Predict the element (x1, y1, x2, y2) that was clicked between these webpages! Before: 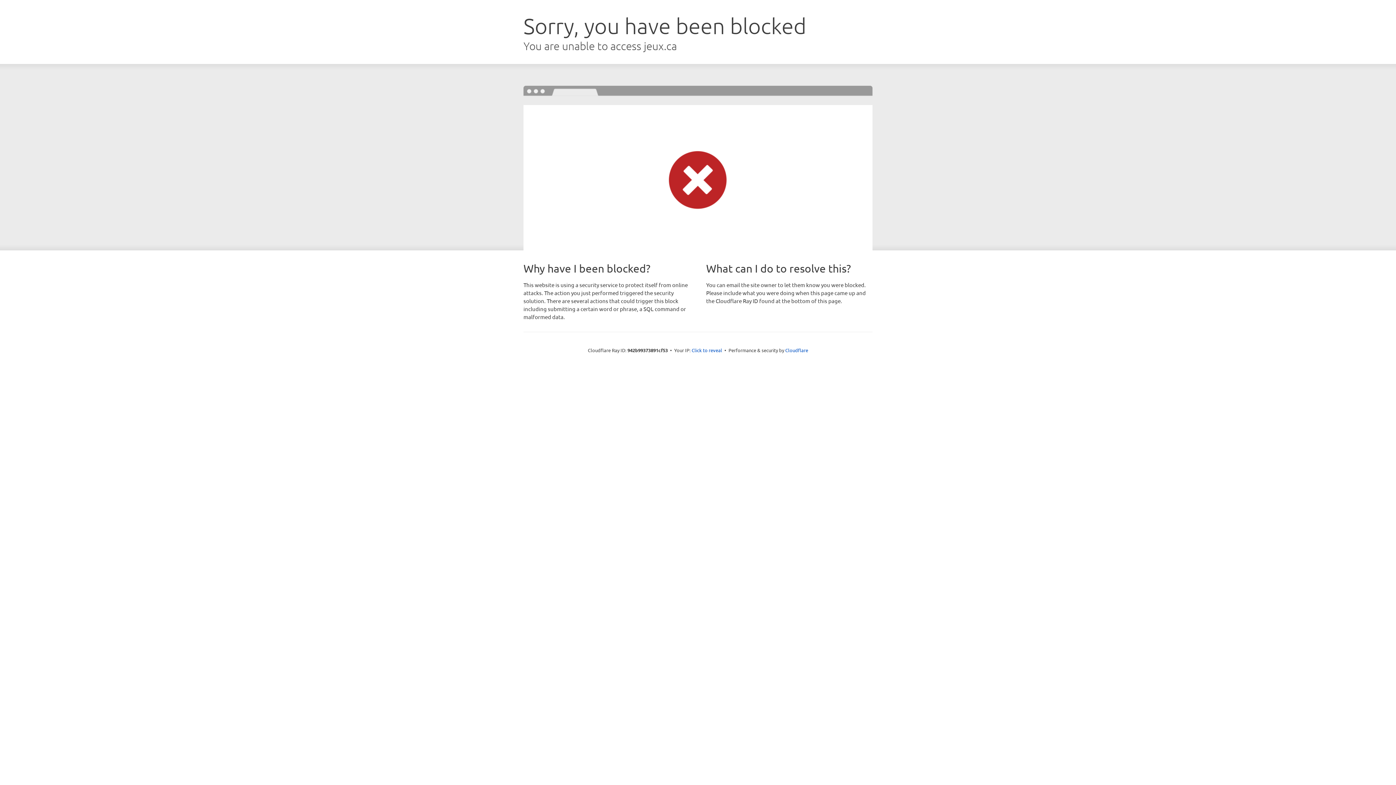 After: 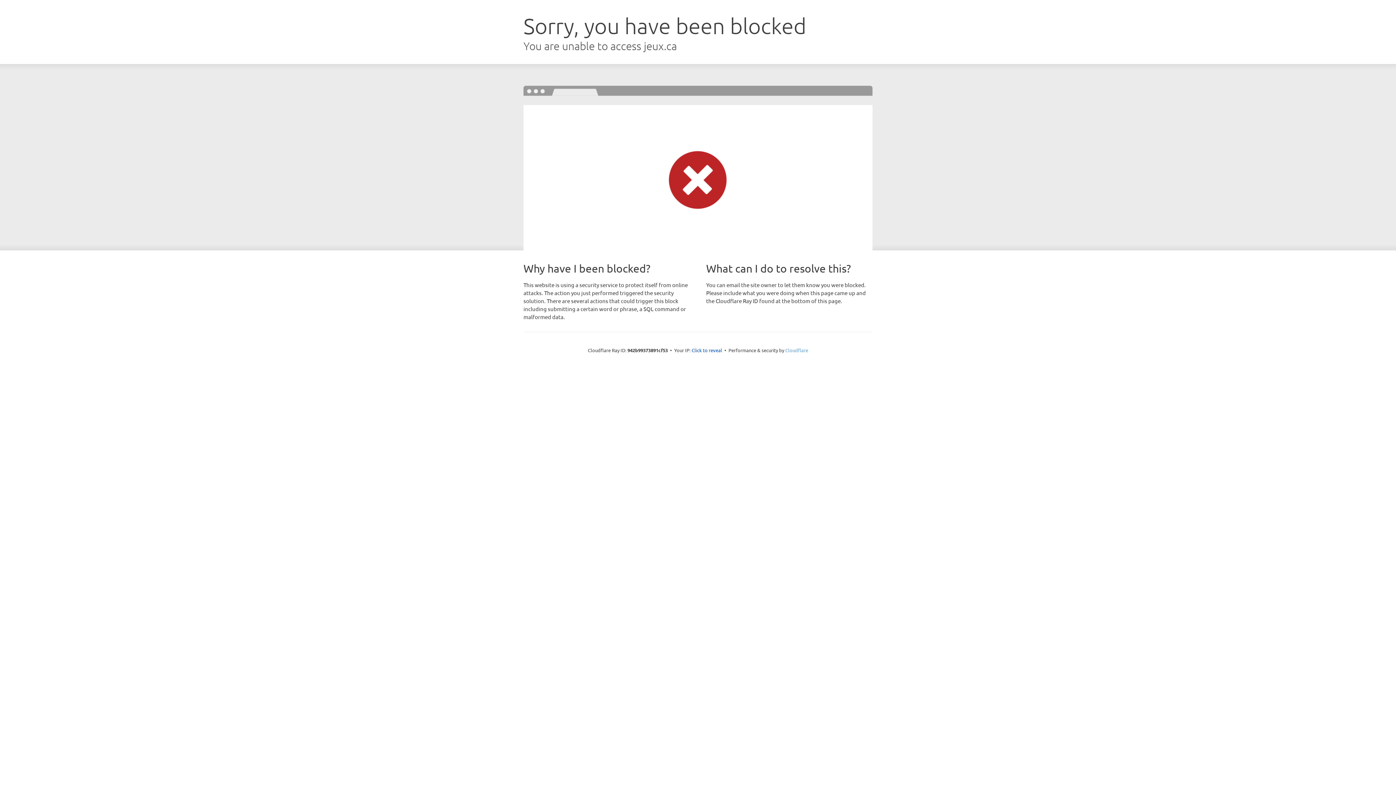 Action: bbox: (785, 347, 808, 353) label: Cloudflare